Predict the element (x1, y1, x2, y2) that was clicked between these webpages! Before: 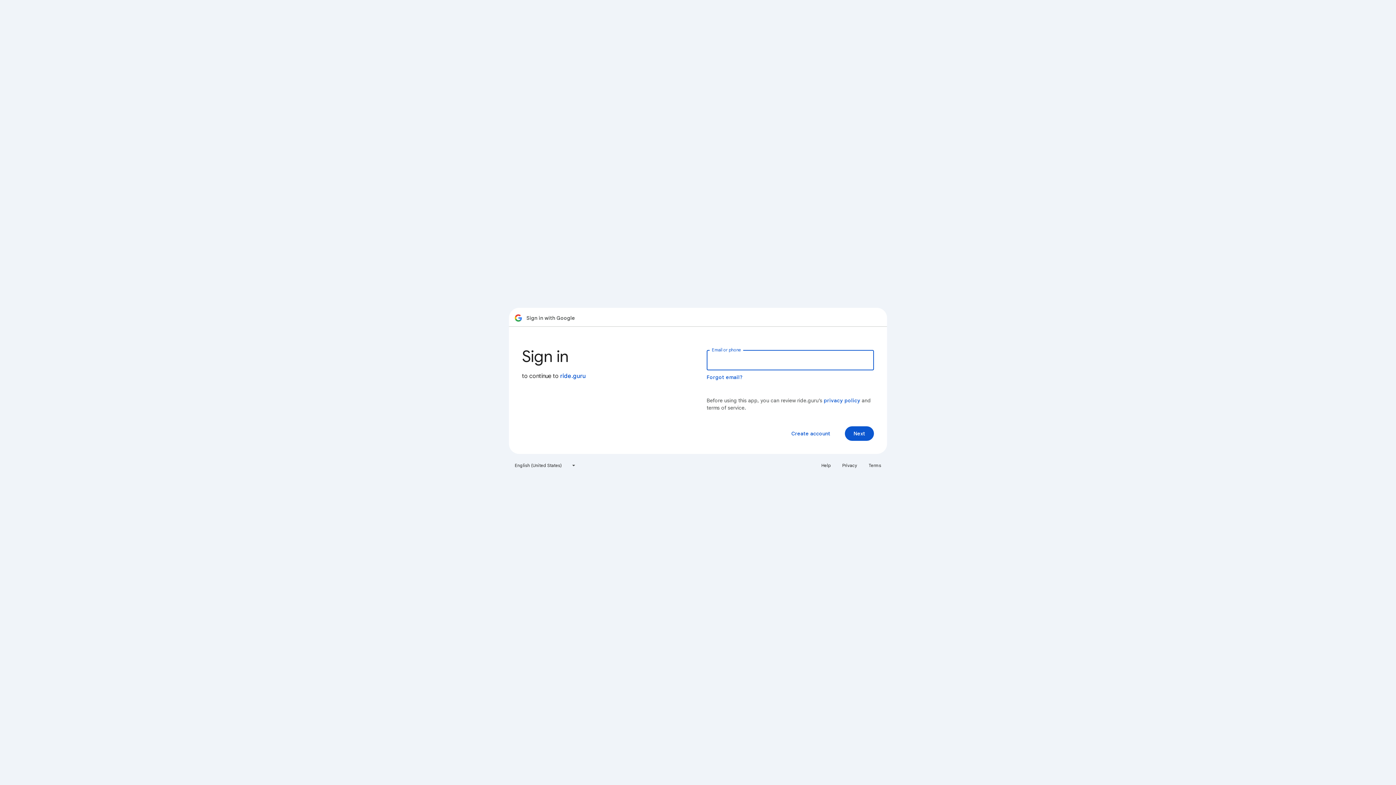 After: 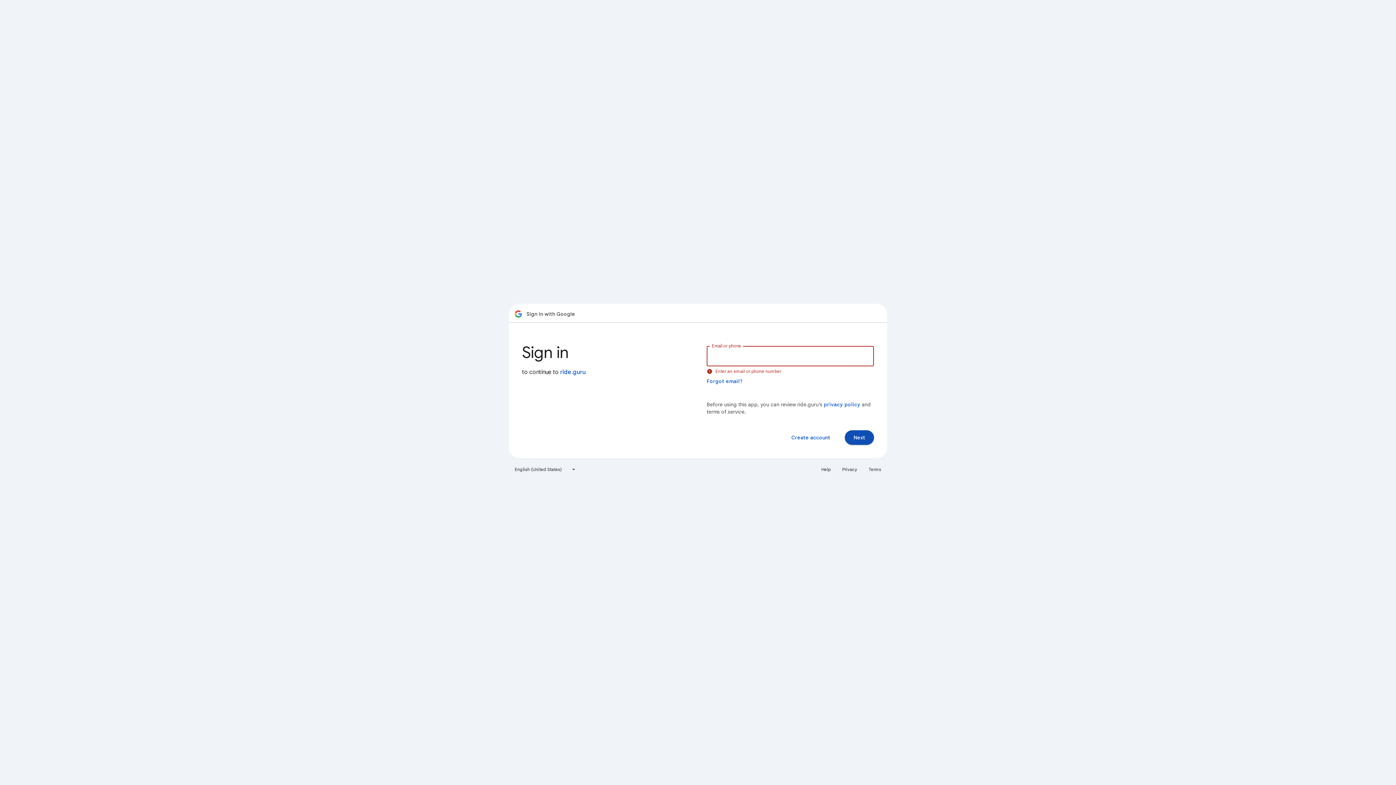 Action: label: Next bbox: (845, 426, 874, 441)